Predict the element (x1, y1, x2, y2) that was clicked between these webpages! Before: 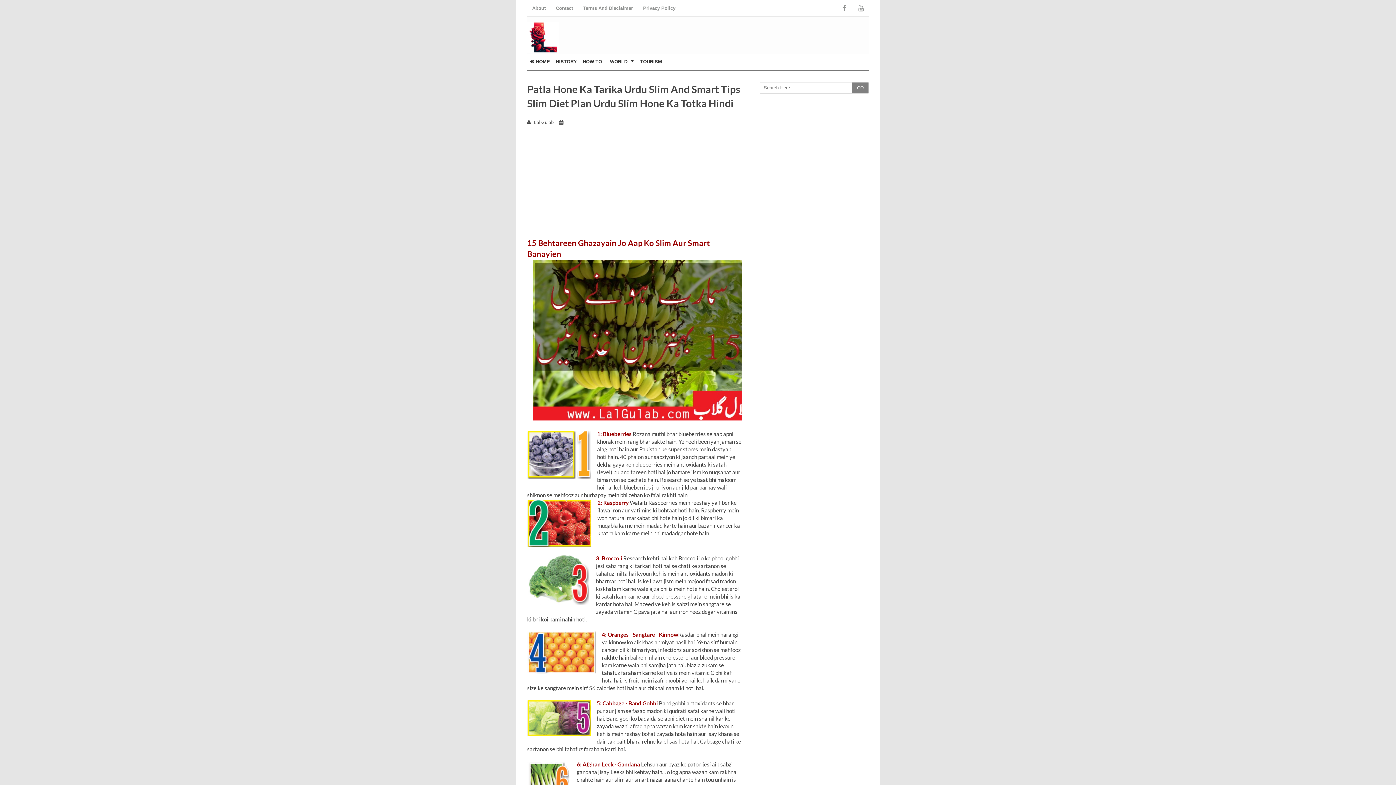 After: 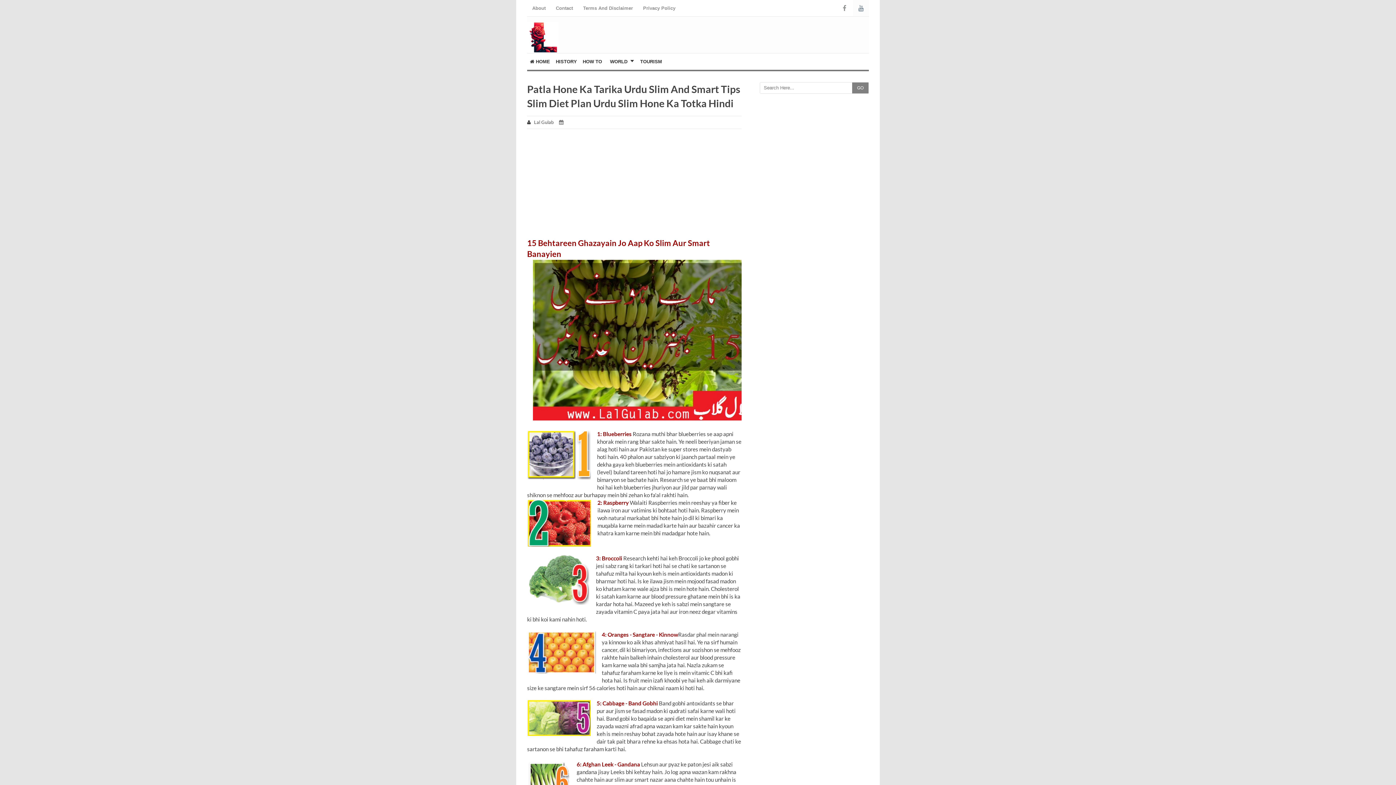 Action: bbox: (853, 0, 869, 16)